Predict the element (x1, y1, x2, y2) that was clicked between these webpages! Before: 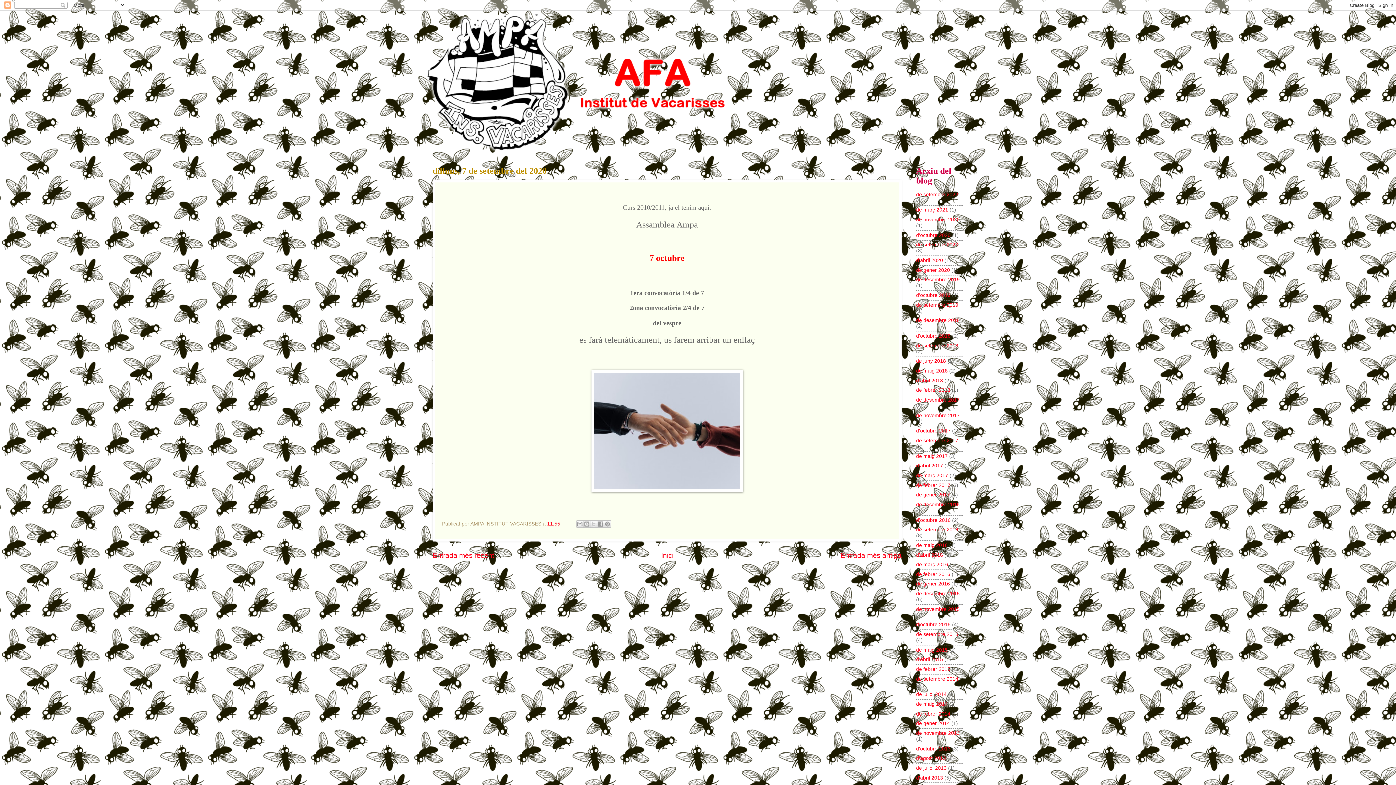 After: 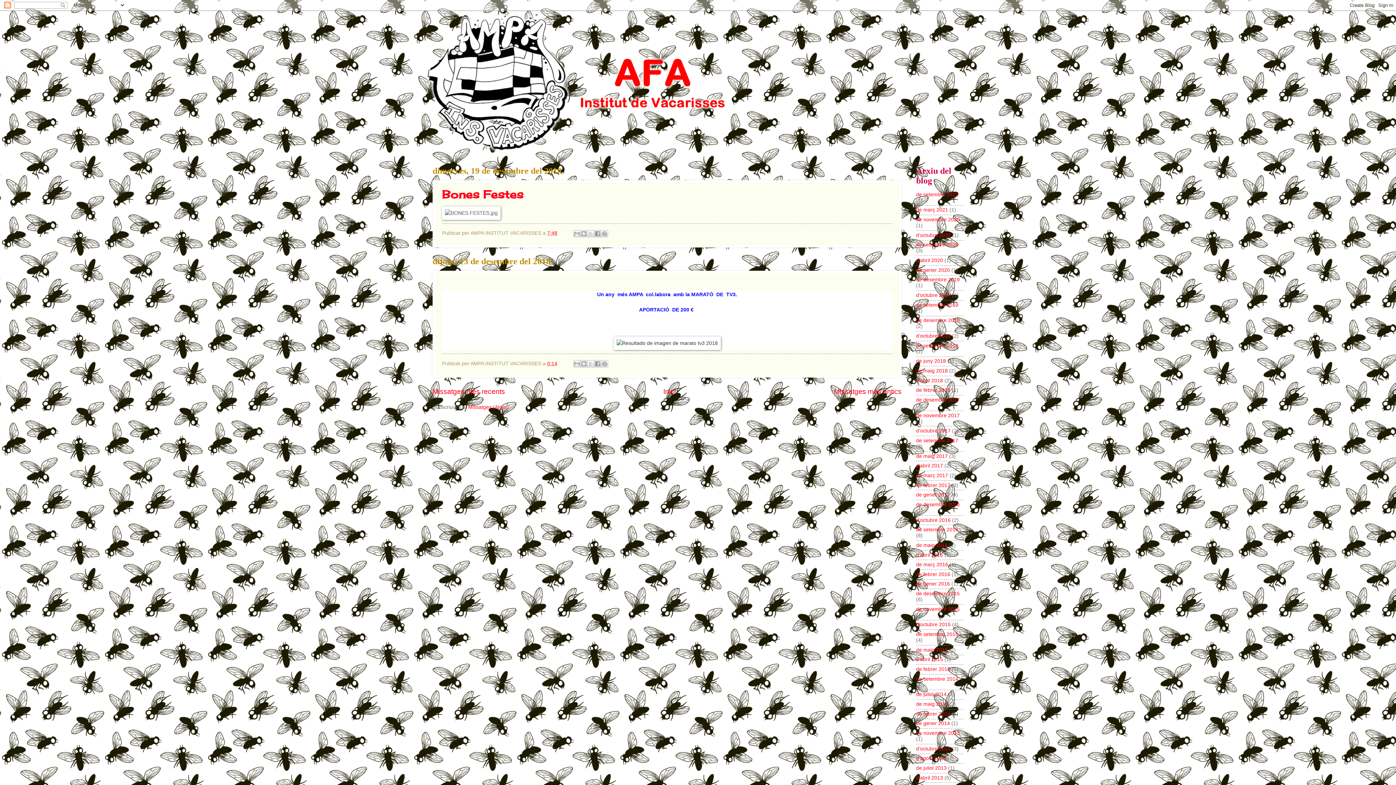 Action: bbox: (916, 317, 960, 323) label: de desembre 2018